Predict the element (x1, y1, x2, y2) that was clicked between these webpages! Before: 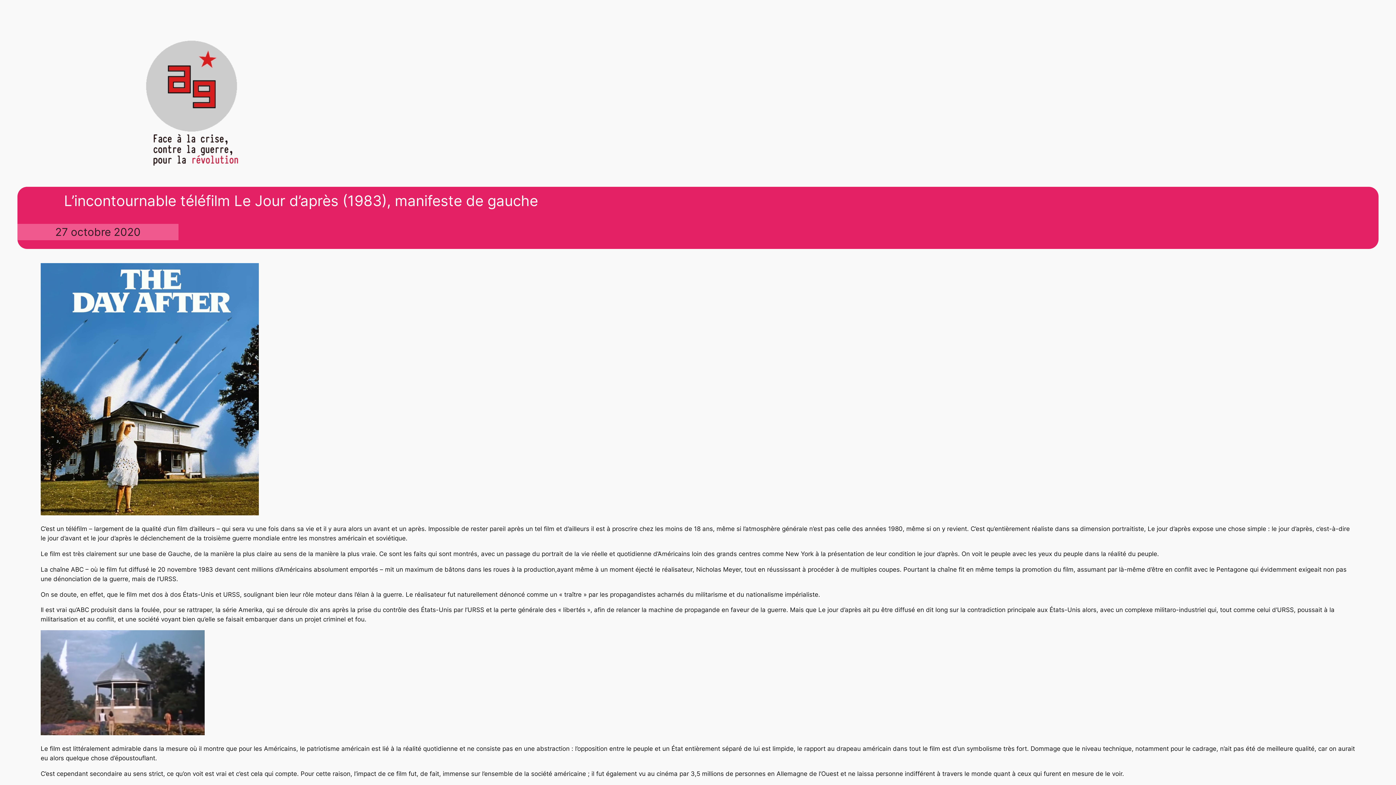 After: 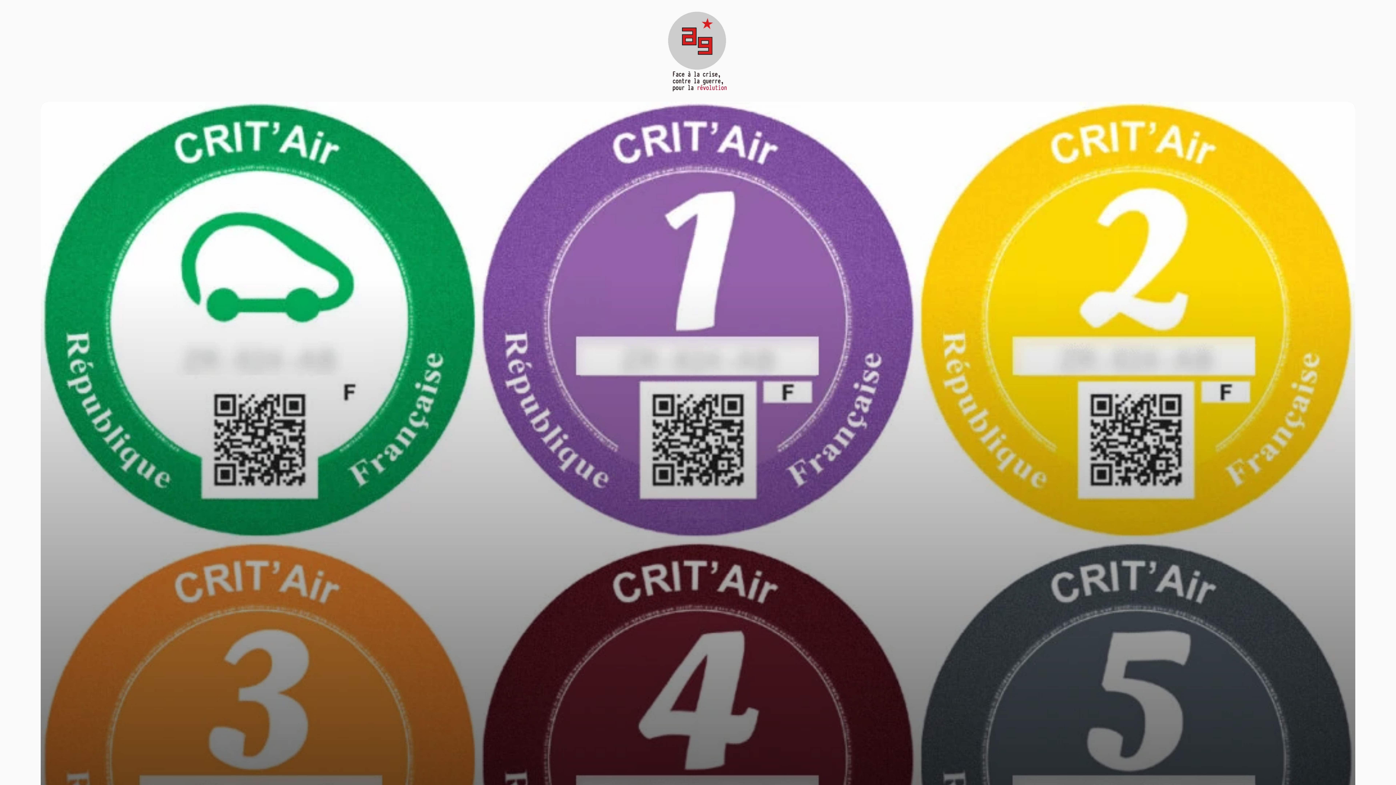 Action: bbox: (32, 31, 354, 172)